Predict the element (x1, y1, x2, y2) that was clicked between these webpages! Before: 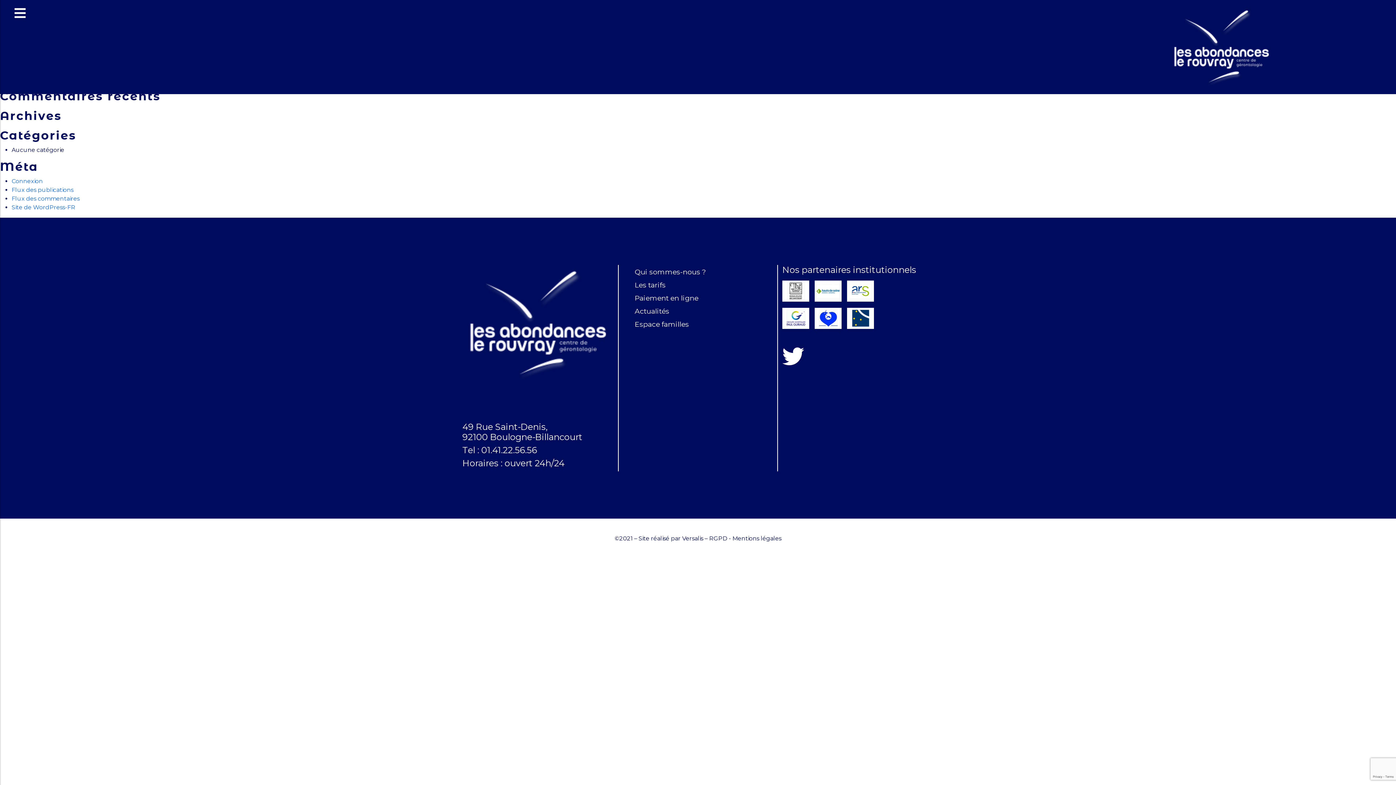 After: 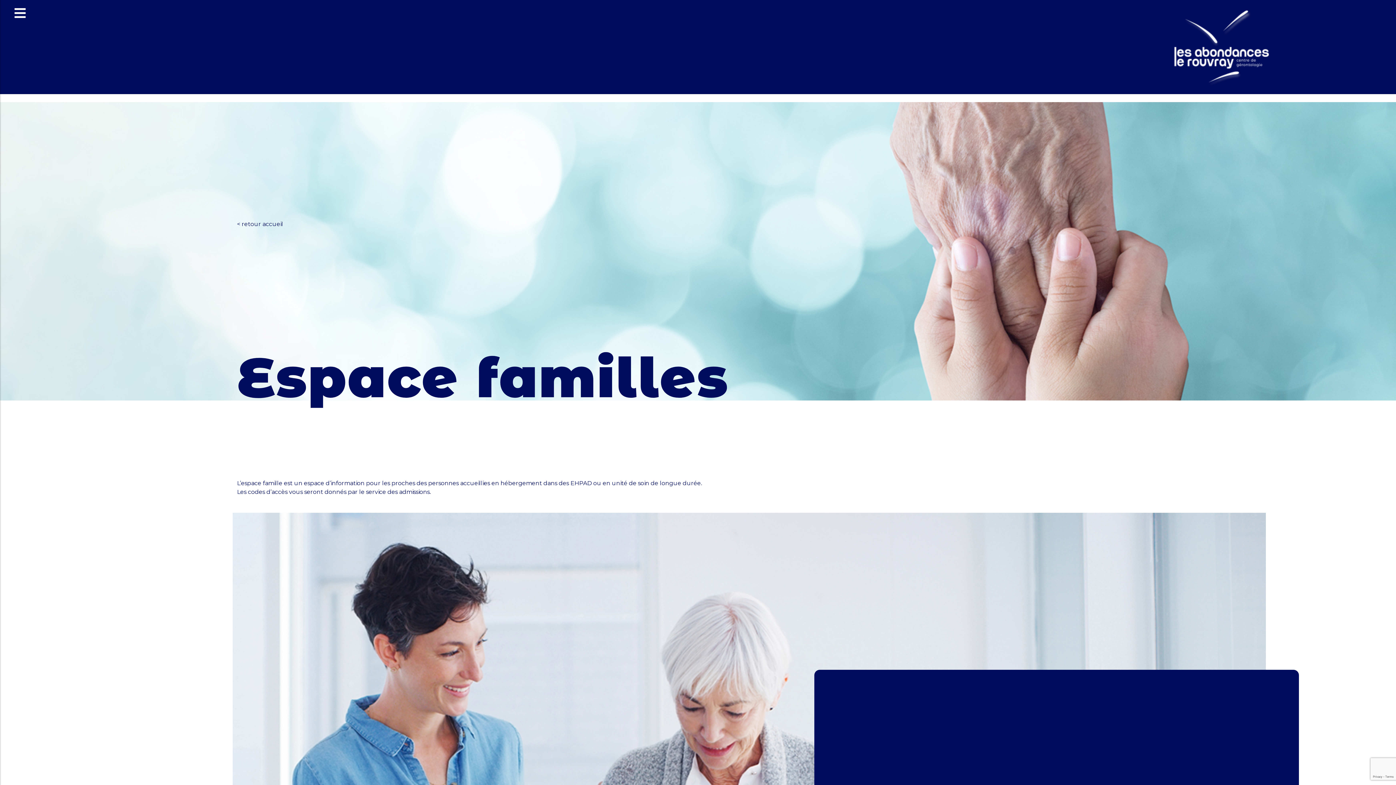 Action: label: Espace familles bbox: (634, 320, 689, 328)